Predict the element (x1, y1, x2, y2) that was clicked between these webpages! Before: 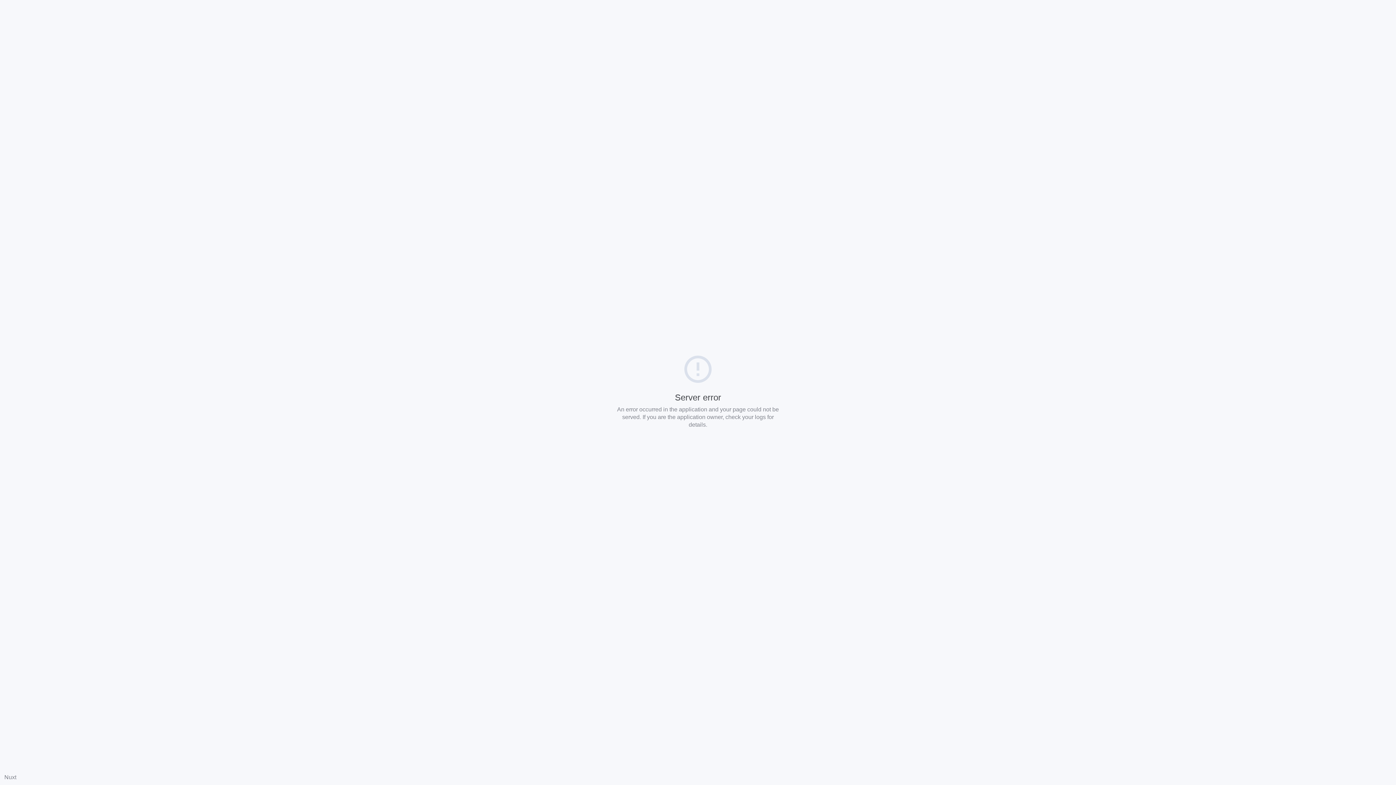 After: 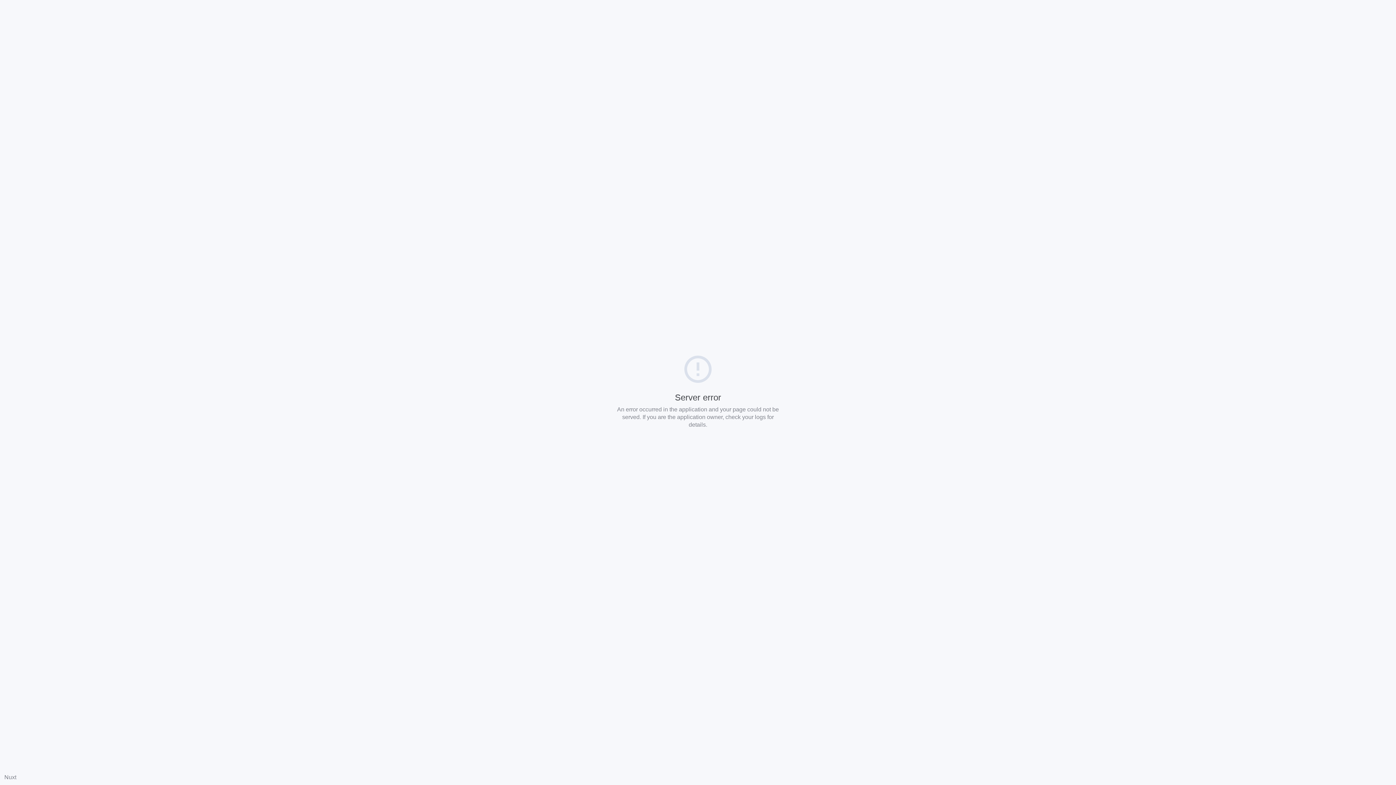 Action: bbox: (4, 774, 16, 780) label: Nuxt